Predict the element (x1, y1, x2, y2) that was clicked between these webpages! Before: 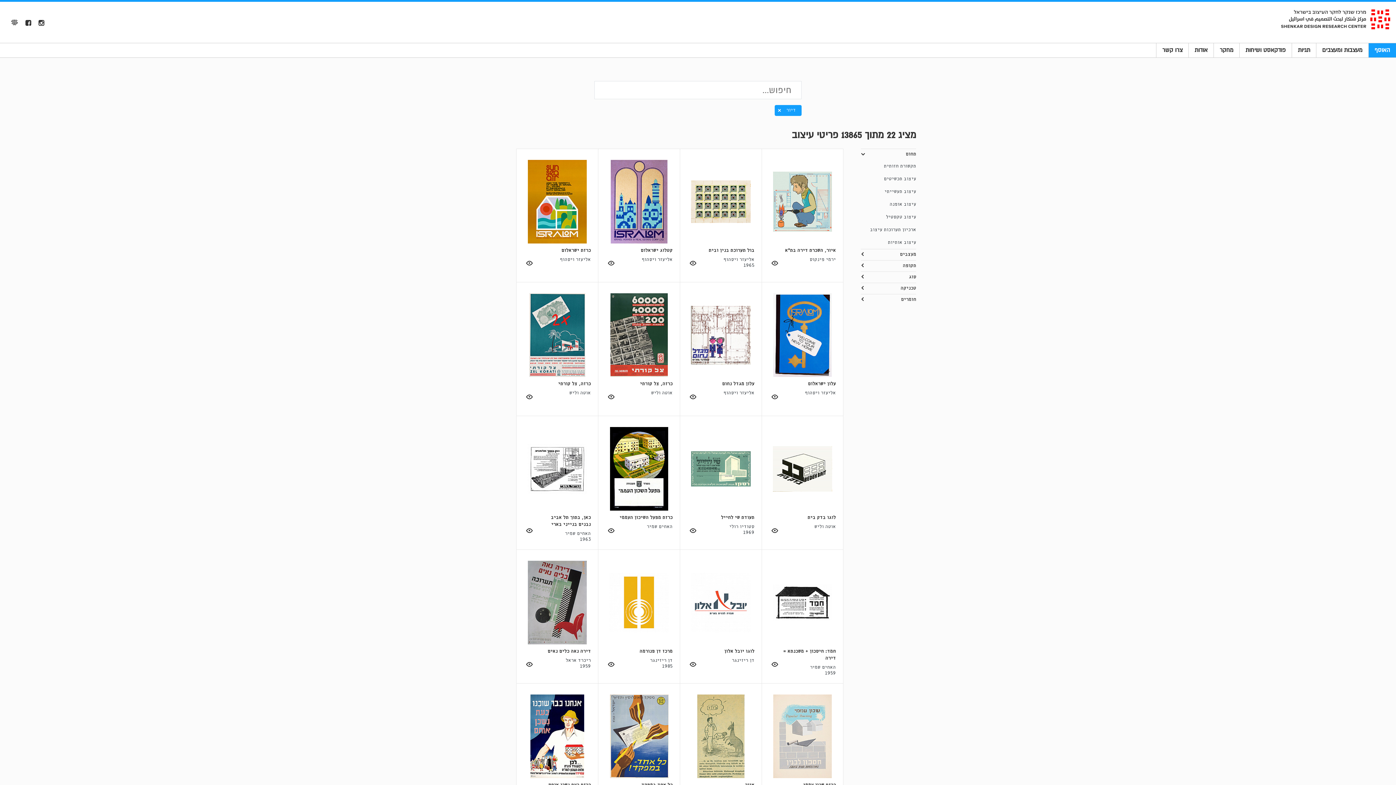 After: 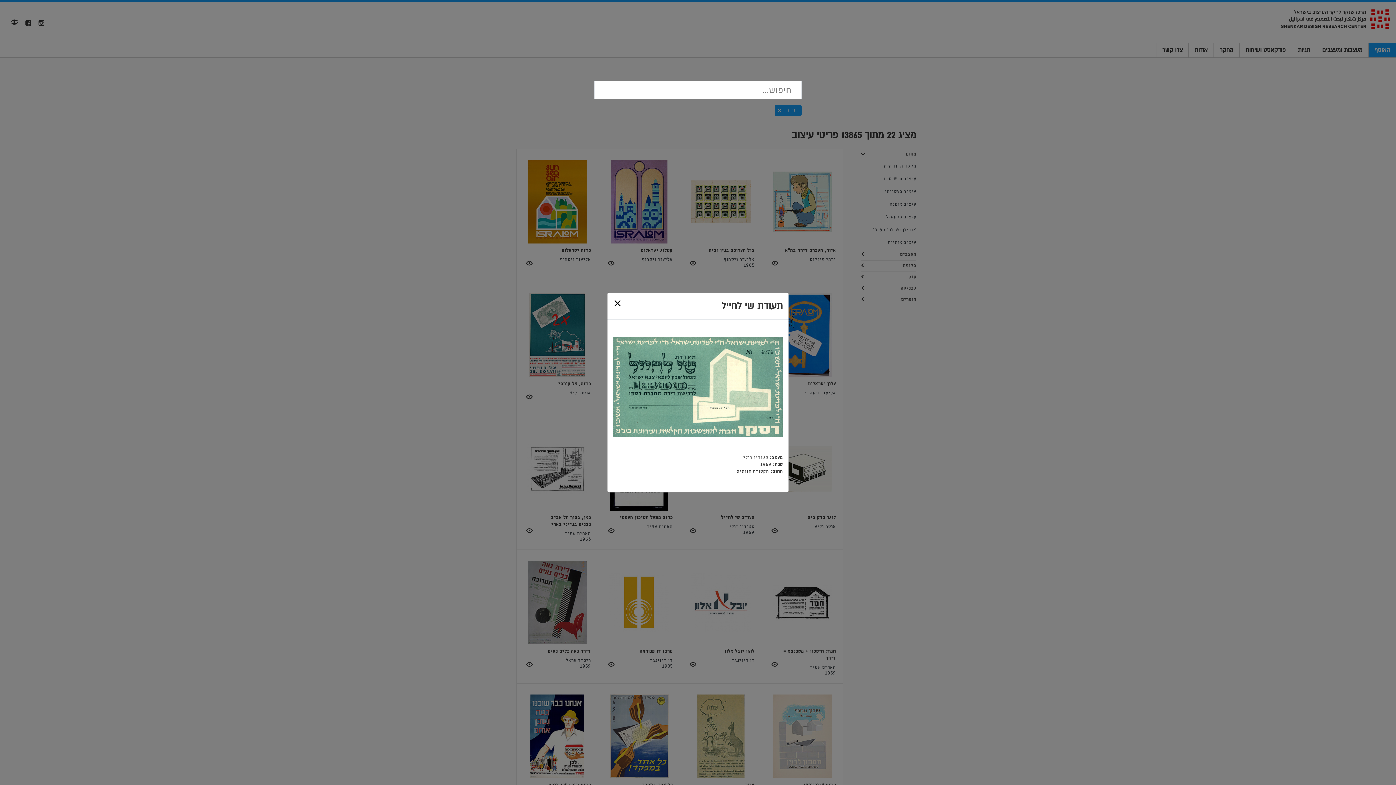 Action: bbox: (689, 525, 696, 537)